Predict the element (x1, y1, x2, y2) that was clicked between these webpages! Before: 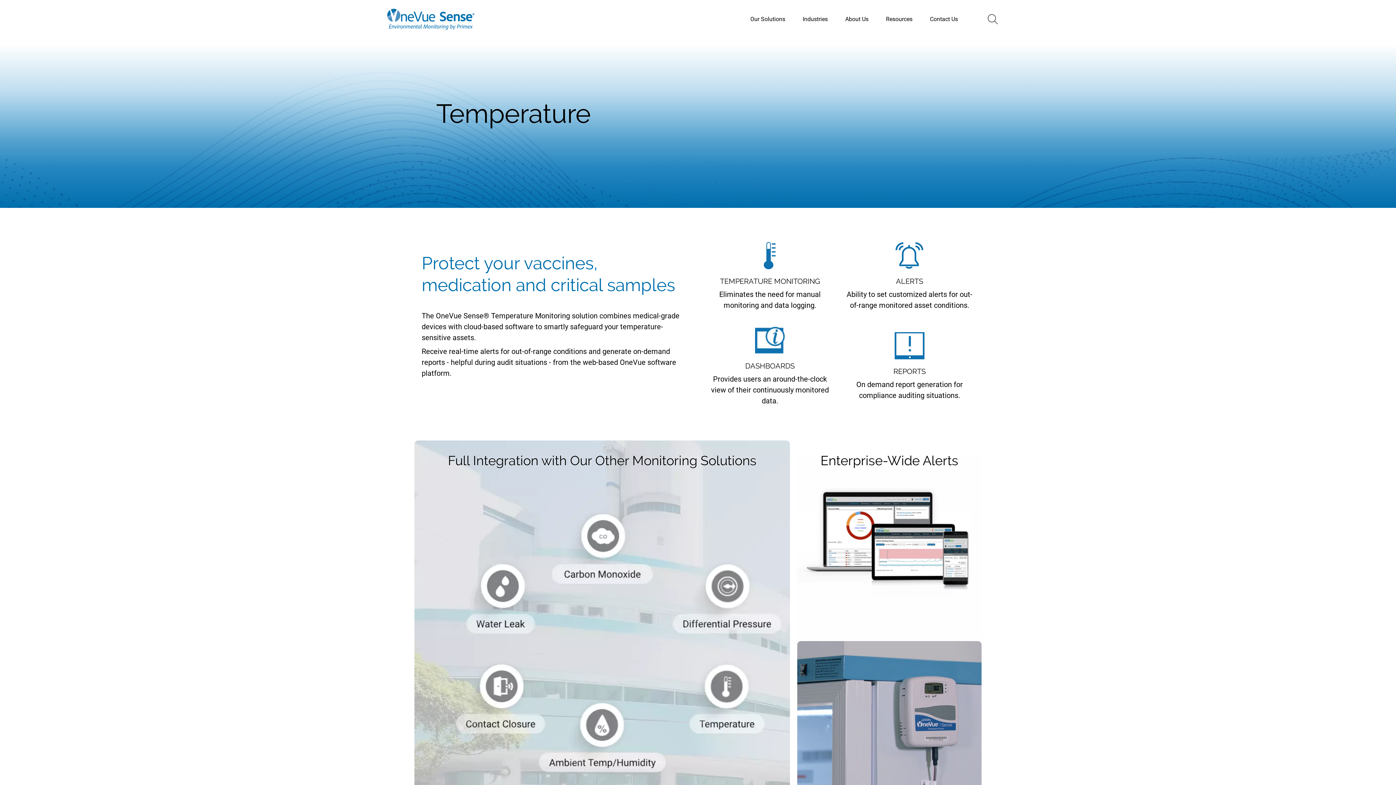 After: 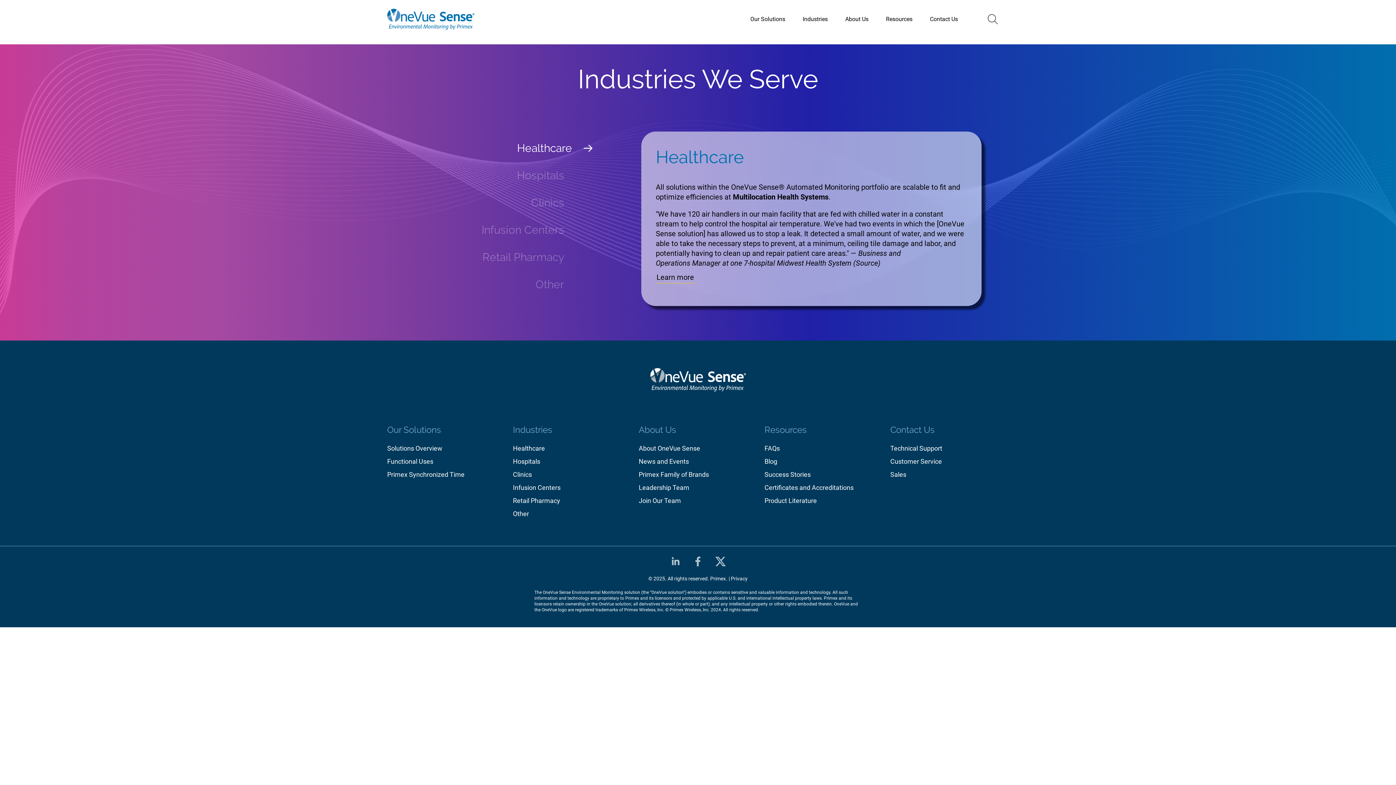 Action: label: Industries bbox: (802, 13, 828, 24)